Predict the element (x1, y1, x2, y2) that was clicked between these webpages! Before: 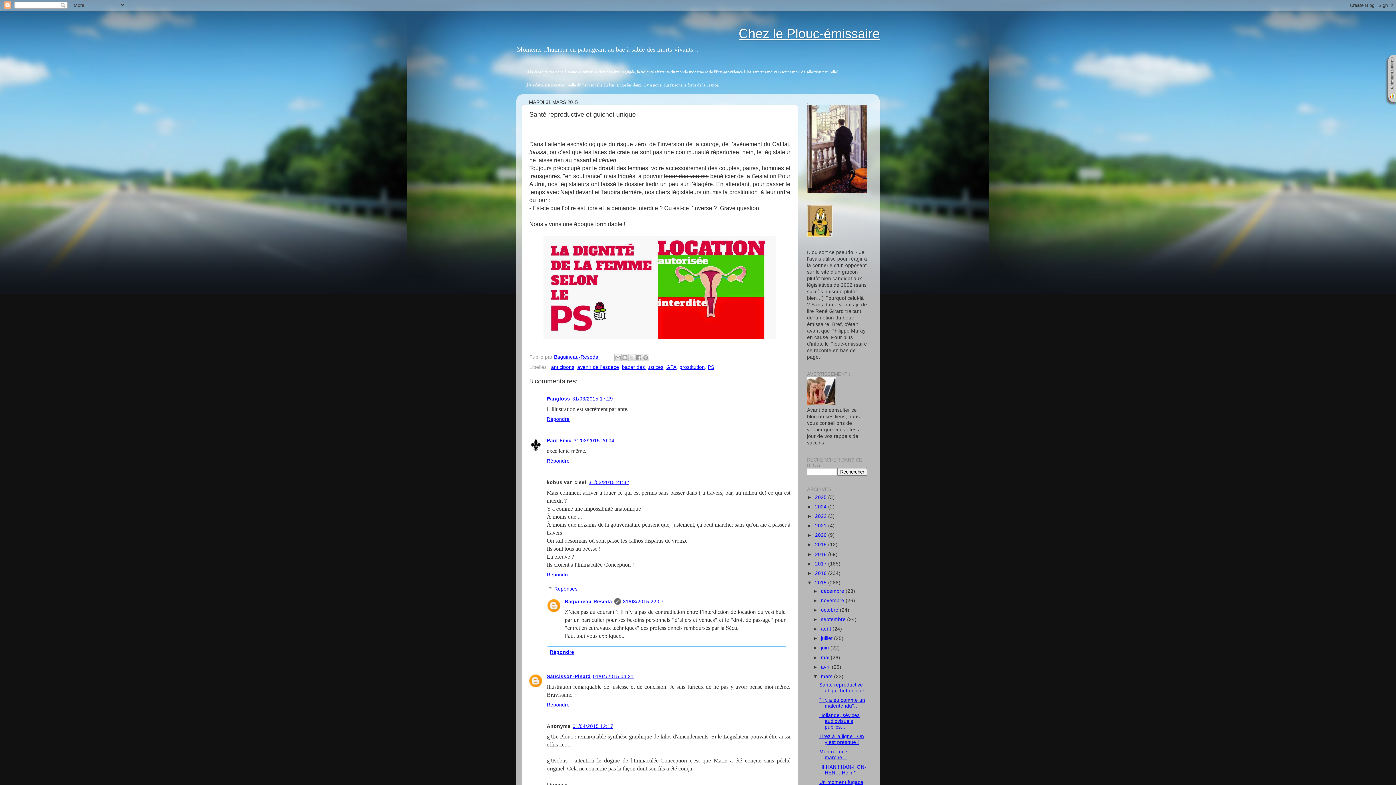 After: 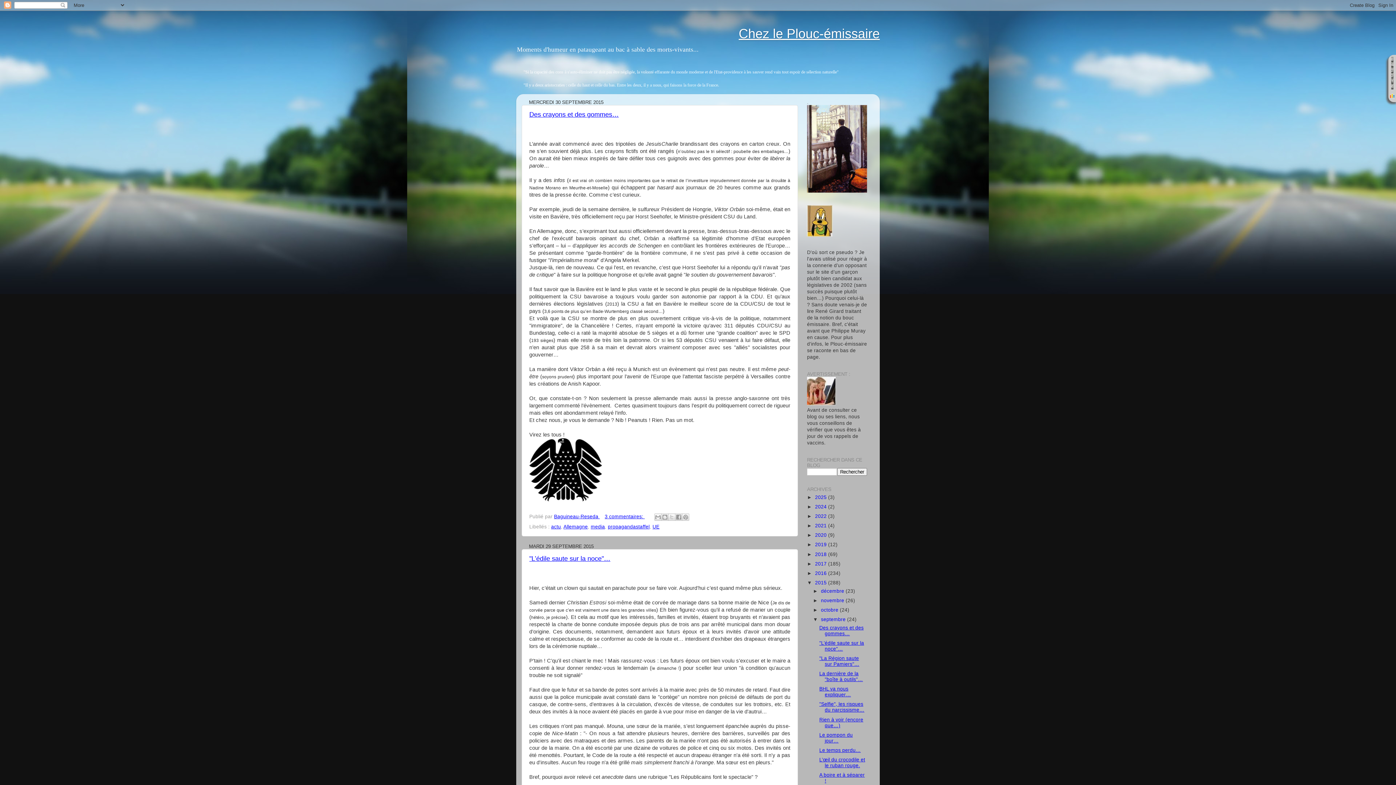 Action: bbox: (821, 617, 847, 622) label: septembre 